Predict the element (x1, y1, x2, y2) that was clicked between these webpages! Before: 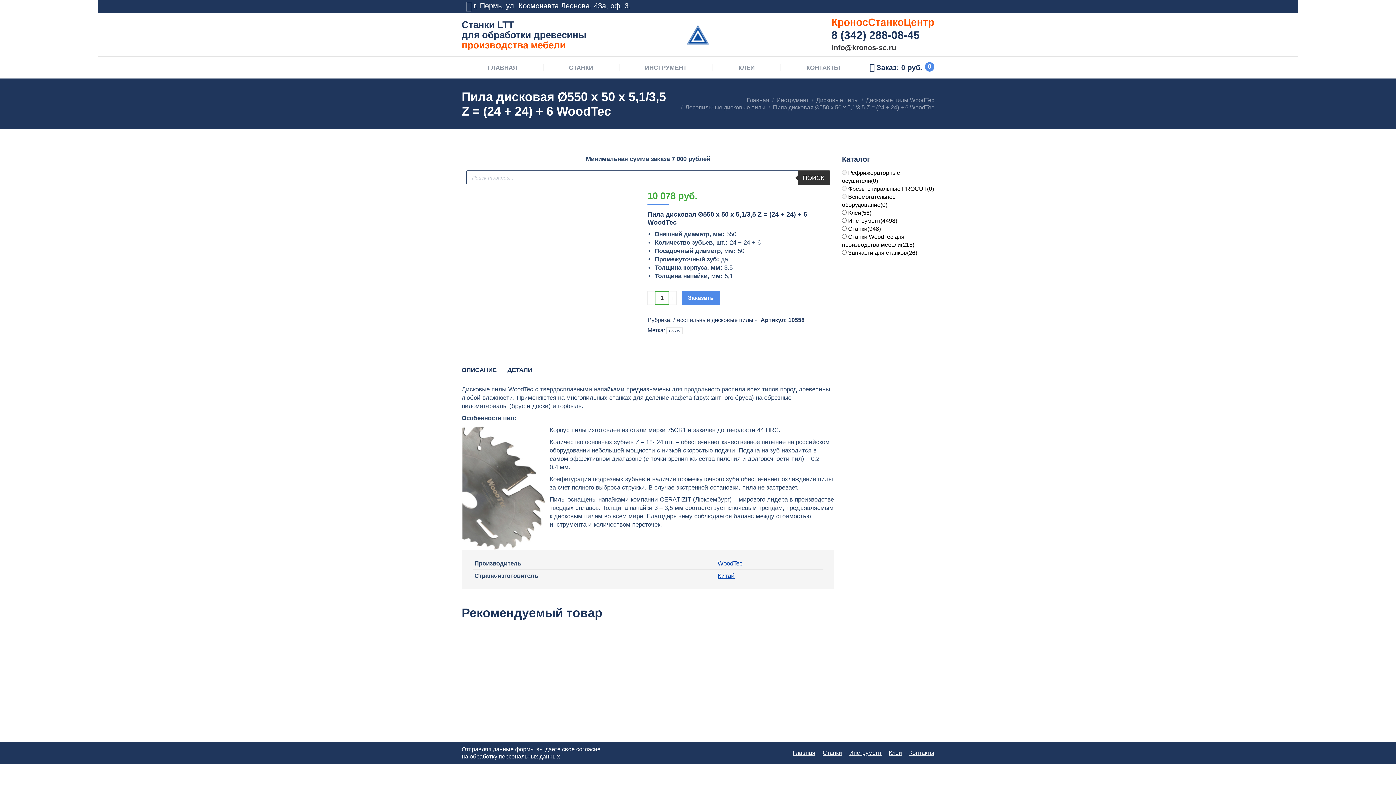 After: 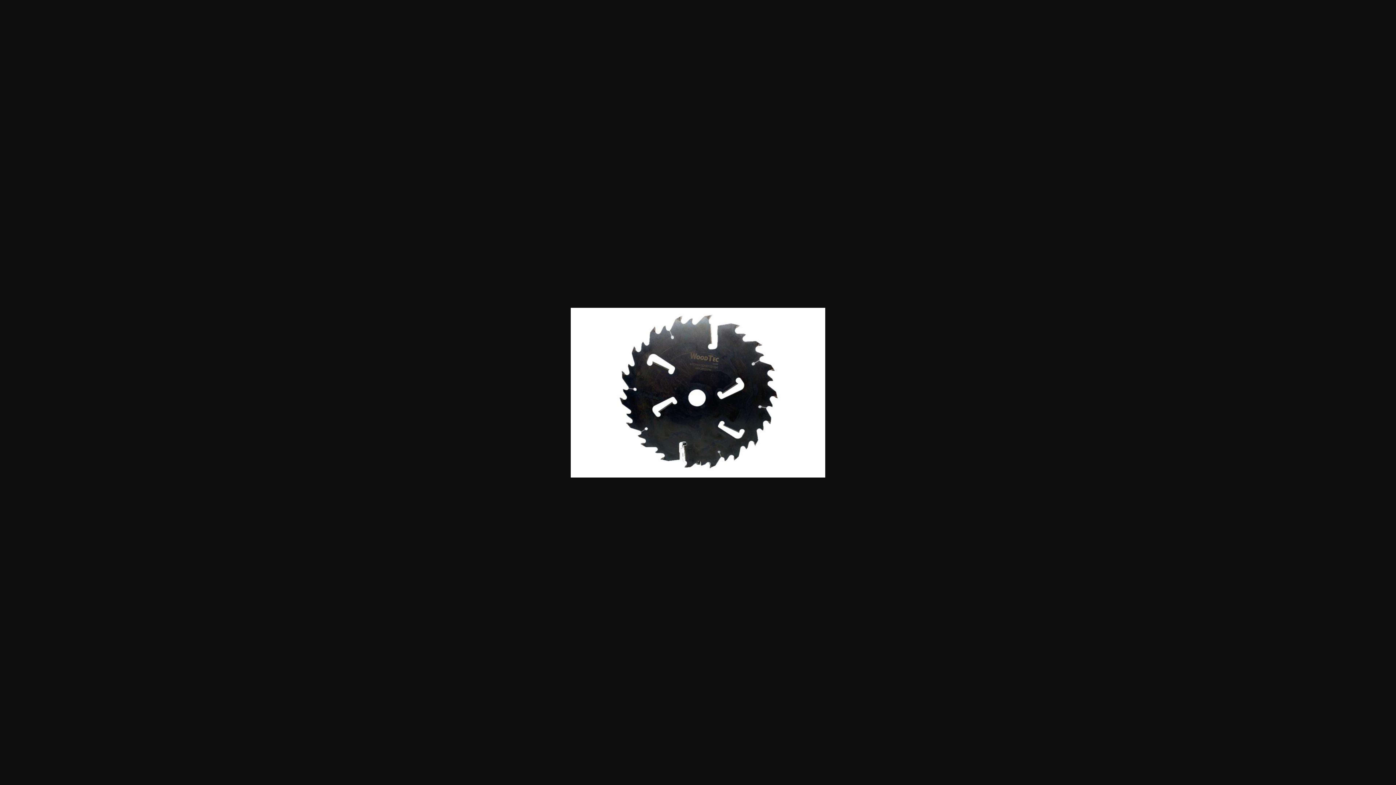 Action: bbox: (461, 192, 629, 304)